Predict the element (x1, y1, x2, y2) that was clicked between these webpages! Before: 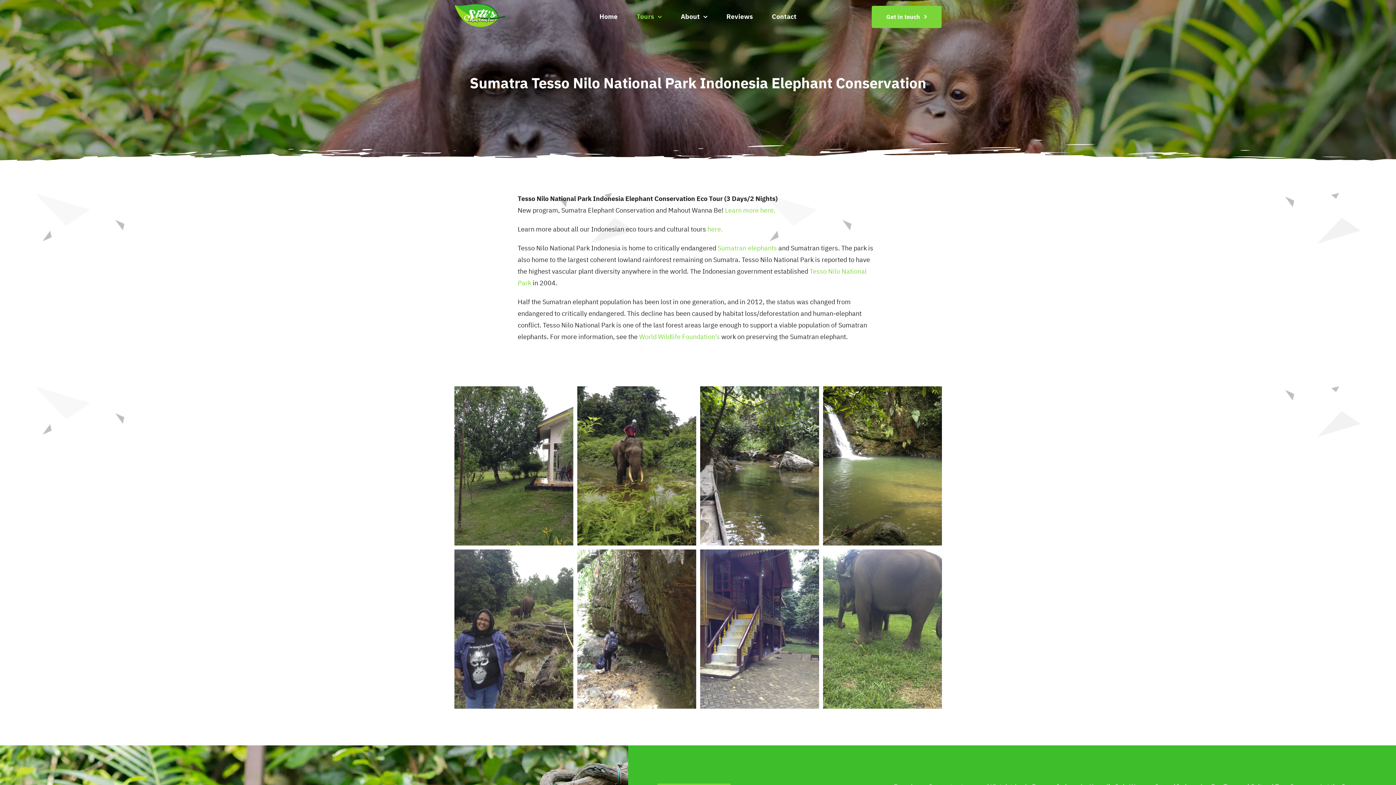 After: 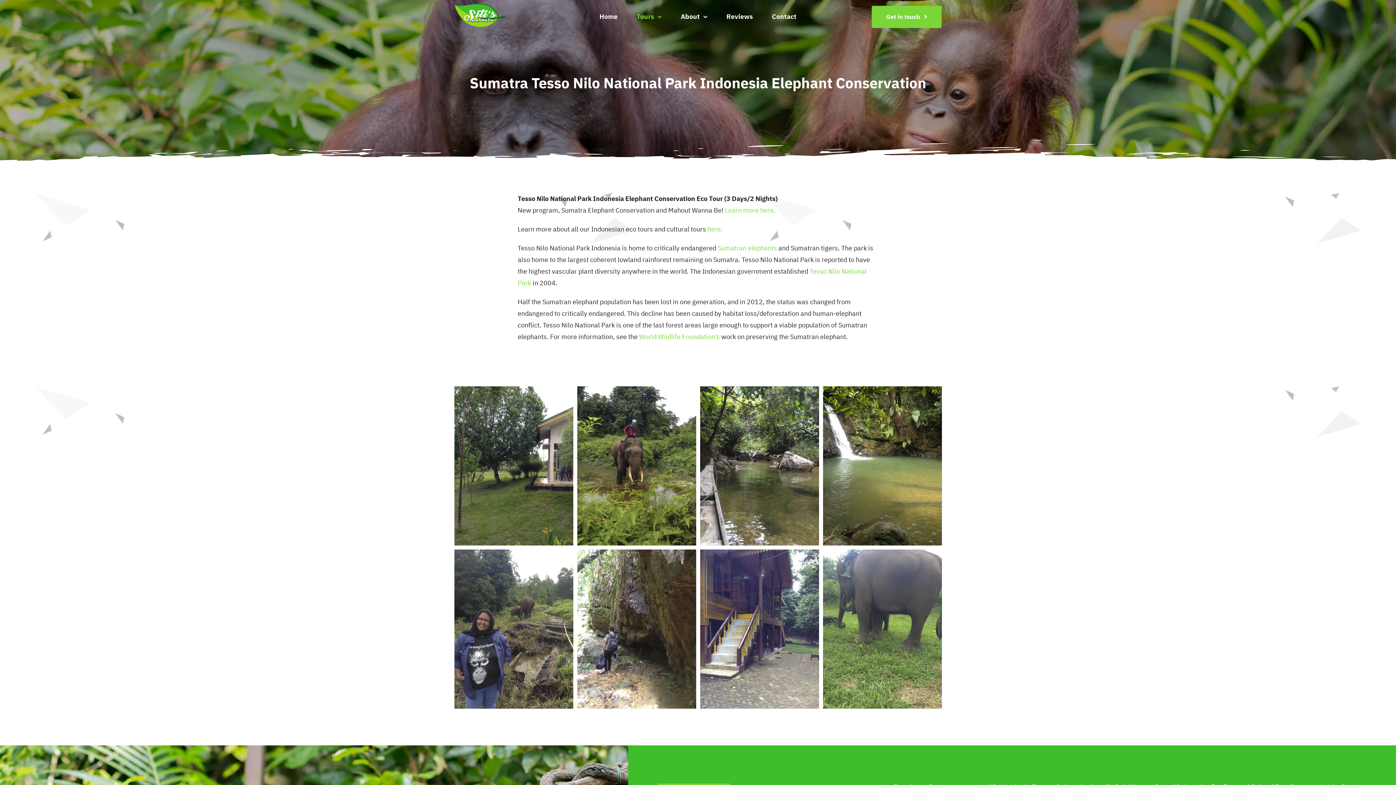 Action: bbox: (717, 244, 777, 252) label: Sumatran elephants